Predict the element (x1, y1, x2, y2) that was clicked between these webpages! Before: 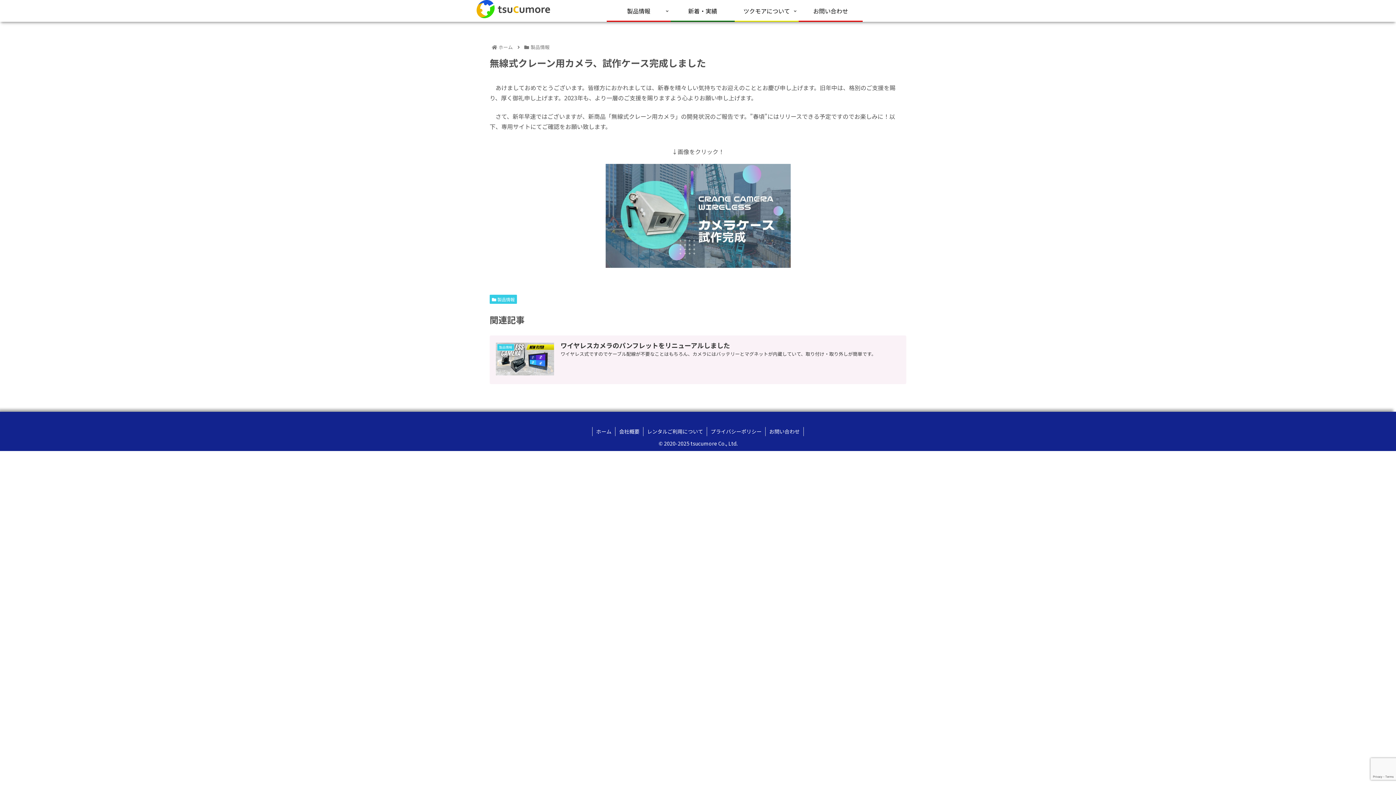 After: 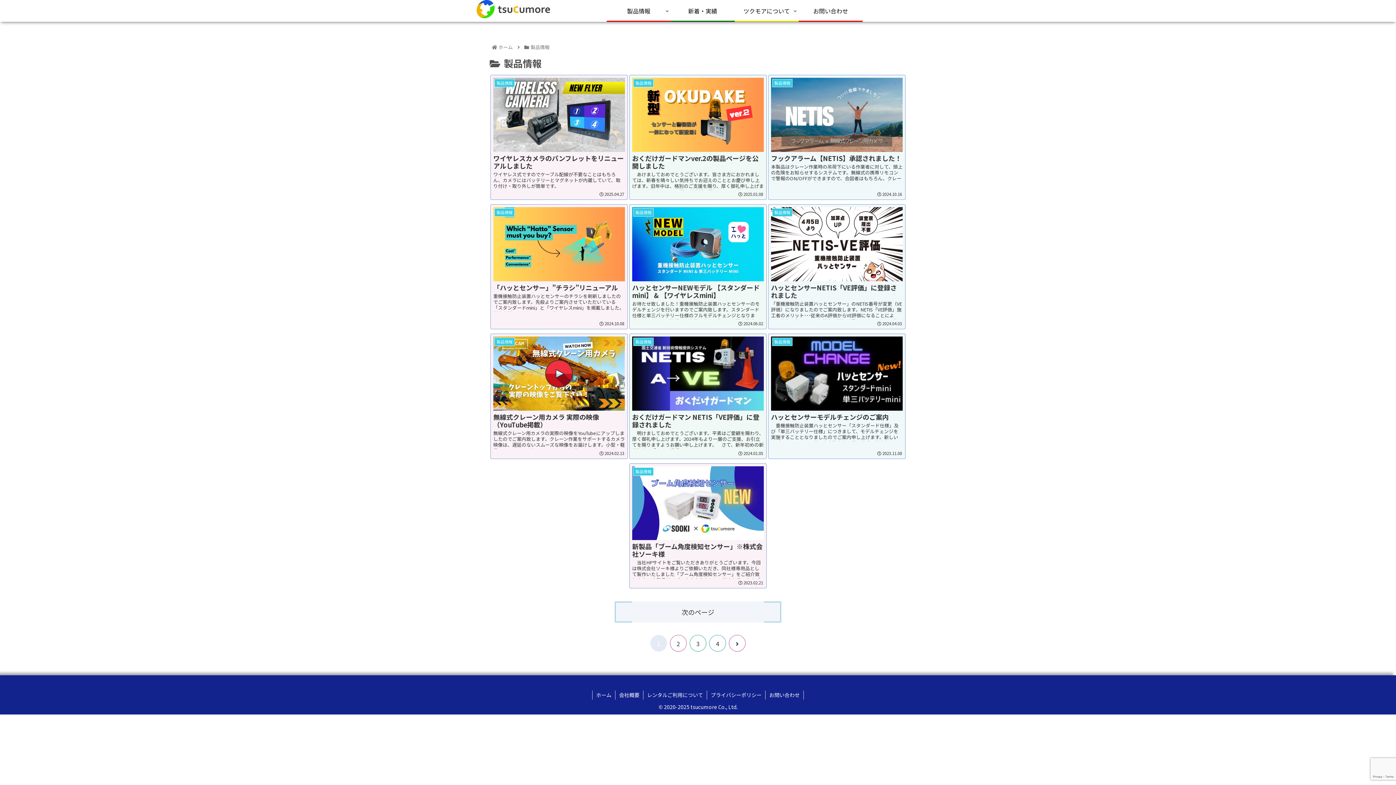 Action: bbox: (489, 294, 517, 303) label:  製品情報